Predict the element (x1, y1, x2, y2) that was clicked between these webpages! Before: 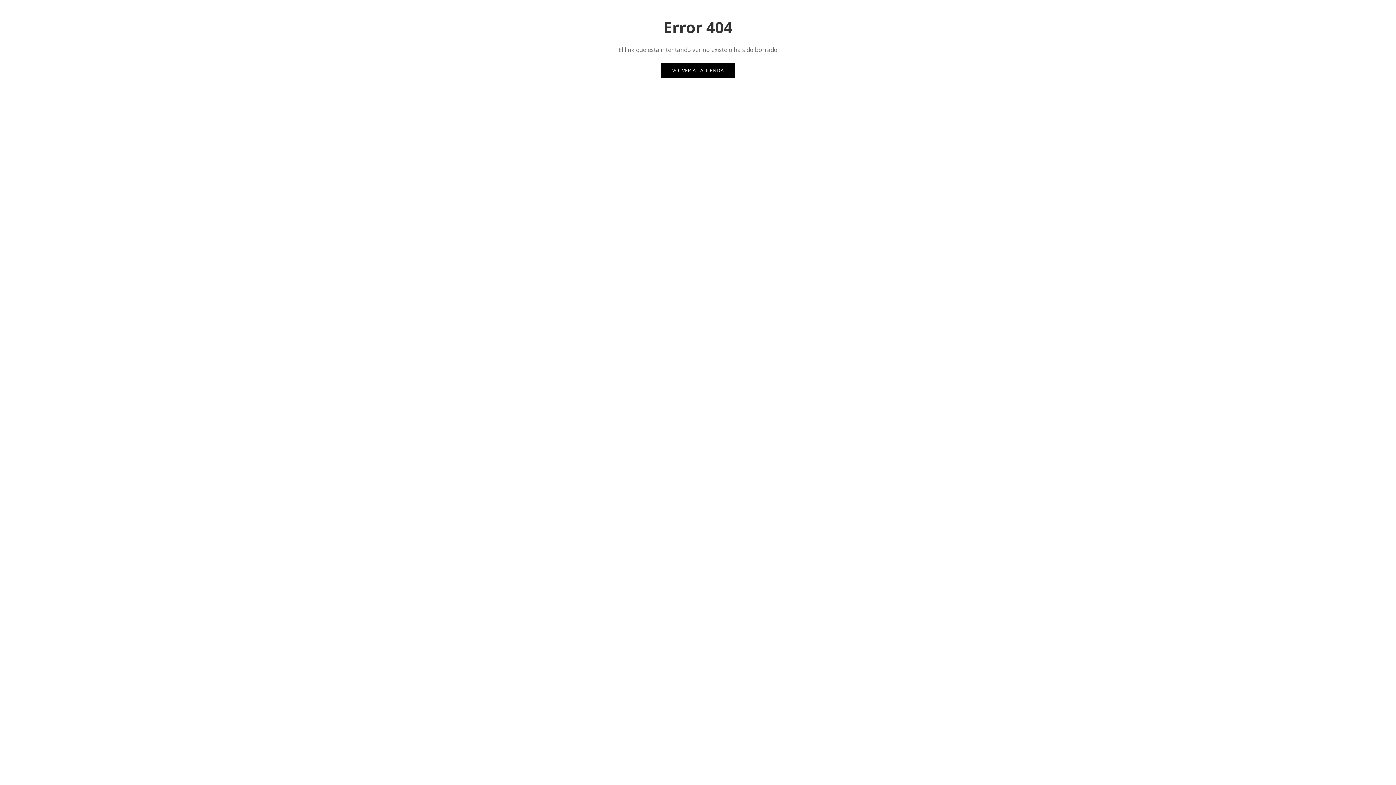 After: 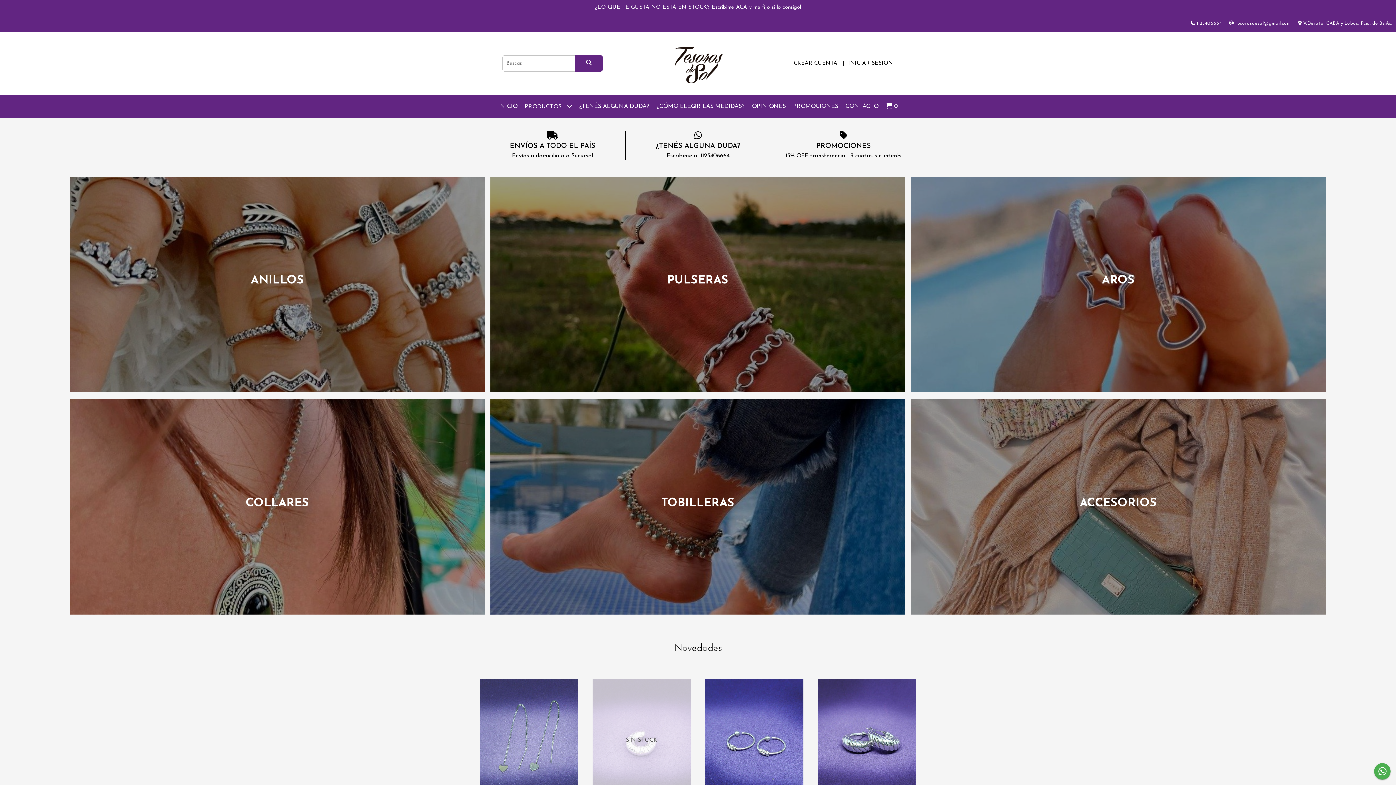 Action: bbox: (661, 63, 735, 77) label: VOLVER A LA TIENDA